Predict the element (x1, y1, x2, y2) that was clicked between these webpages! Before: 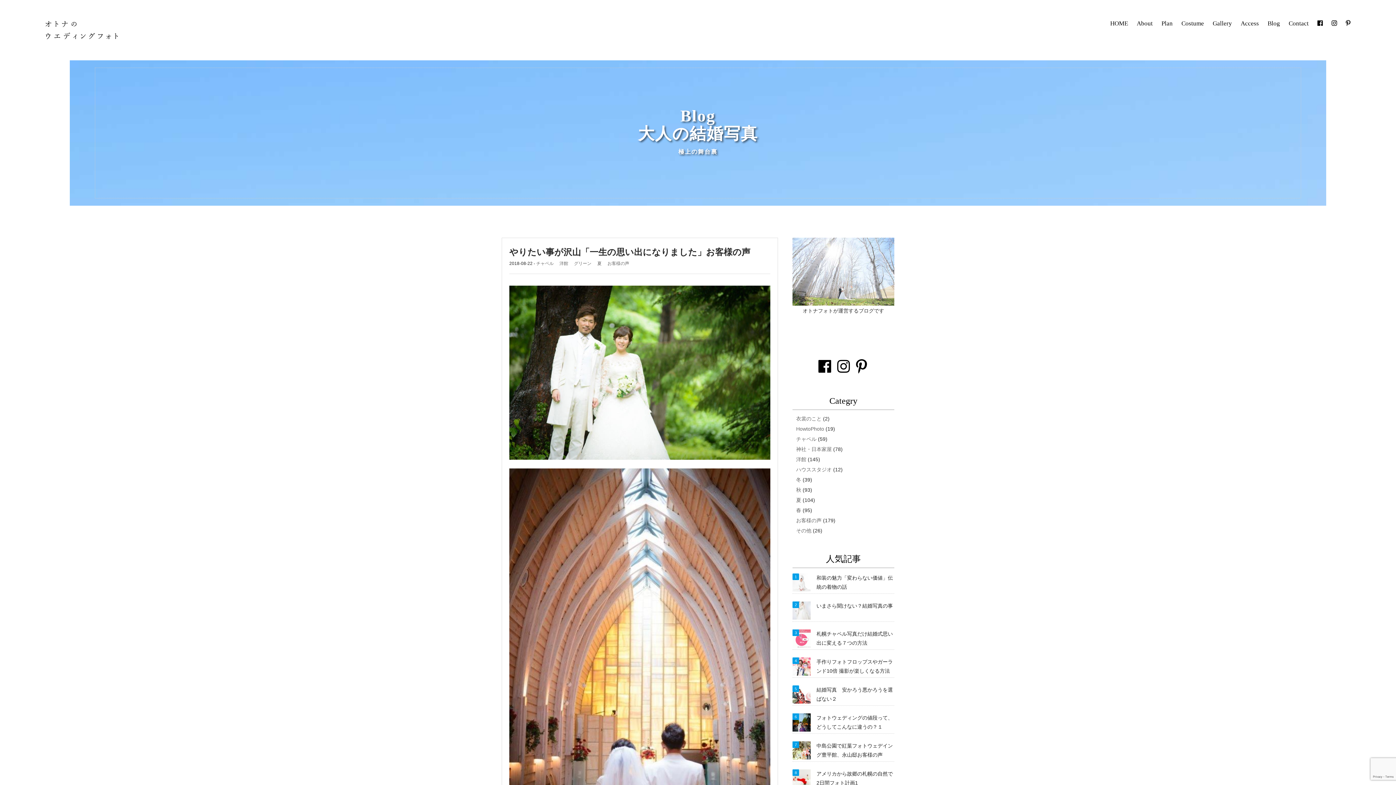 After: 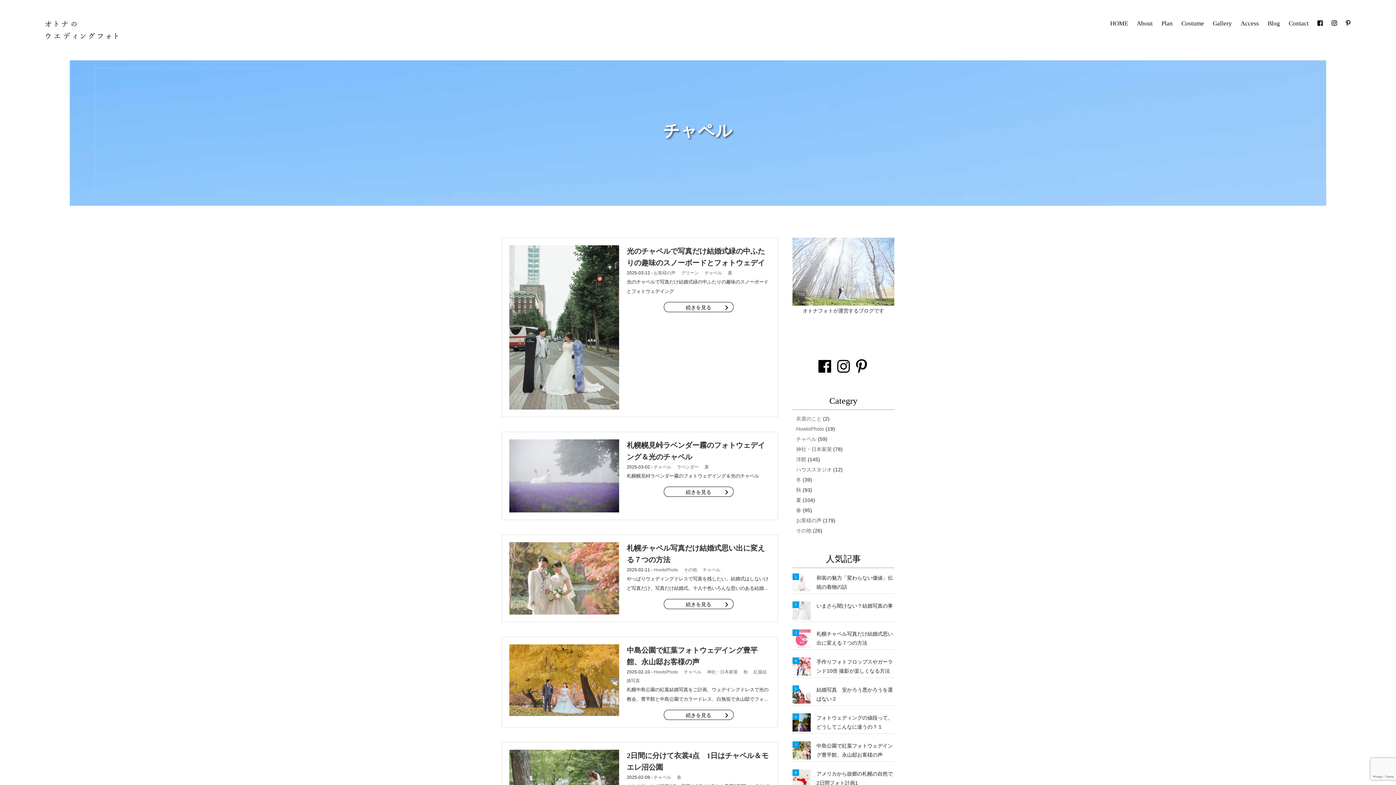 Action: label: チャペル bbox: (536, 261, 553, 266)